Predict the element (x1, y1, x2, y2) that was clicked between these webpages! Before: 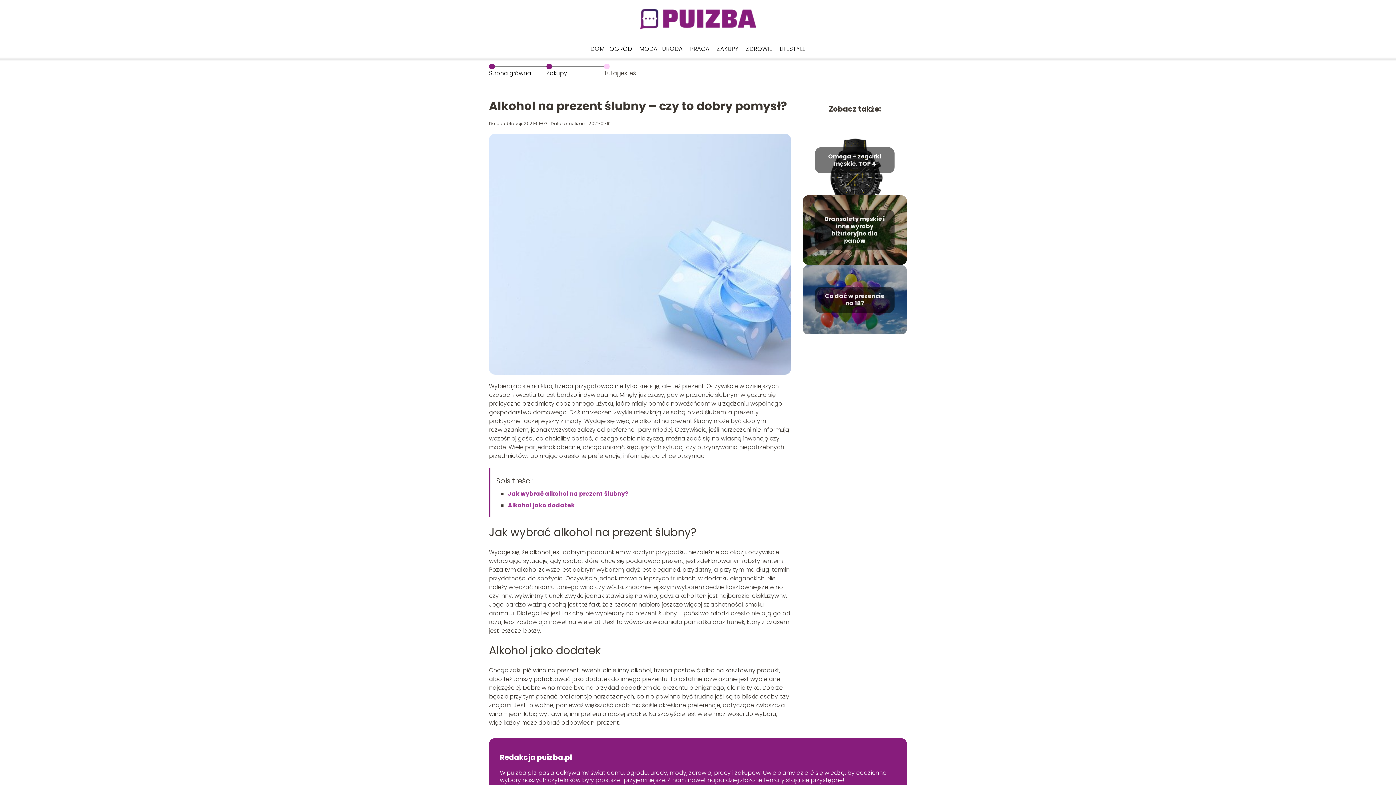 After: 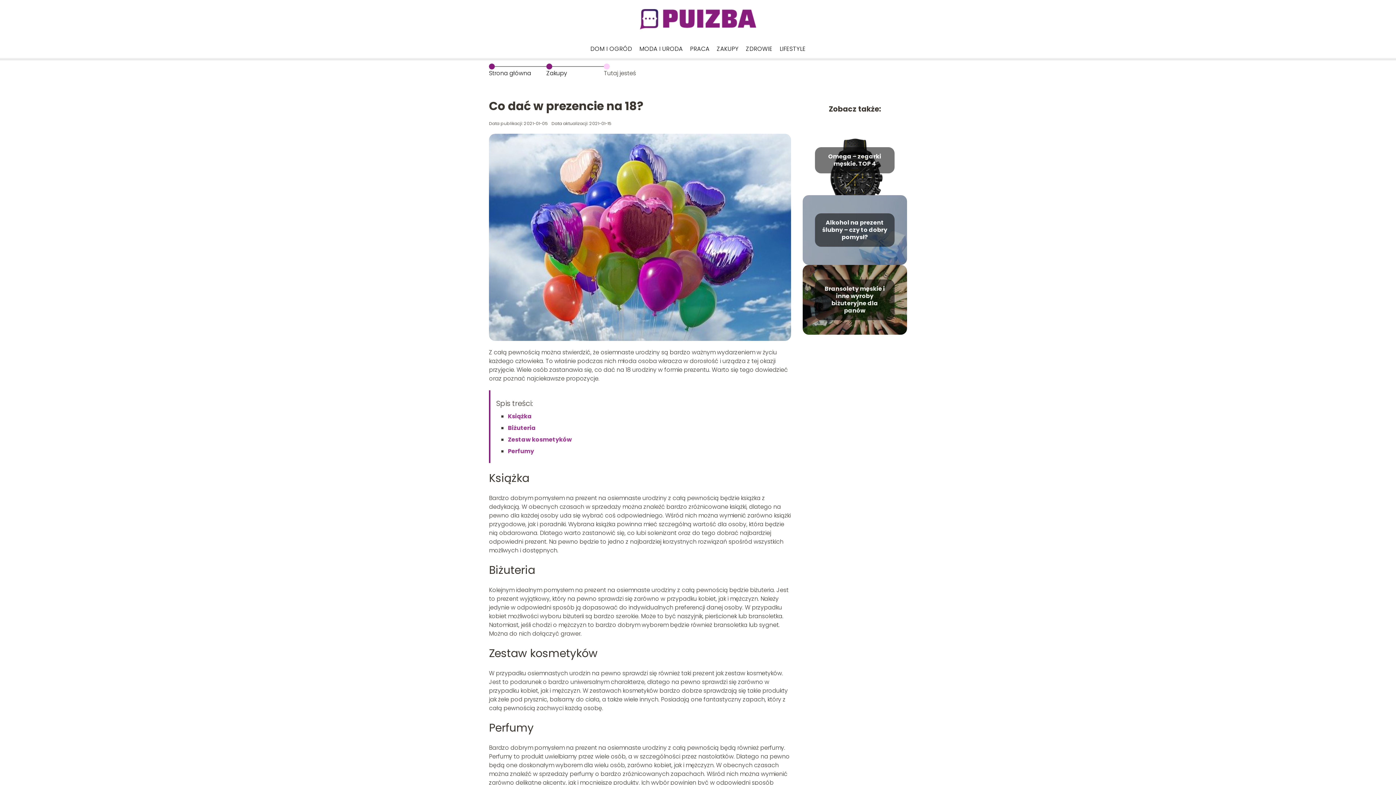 Action: bbox: (825, 292, 884, 307) label: Co dać w prezencie na 18?